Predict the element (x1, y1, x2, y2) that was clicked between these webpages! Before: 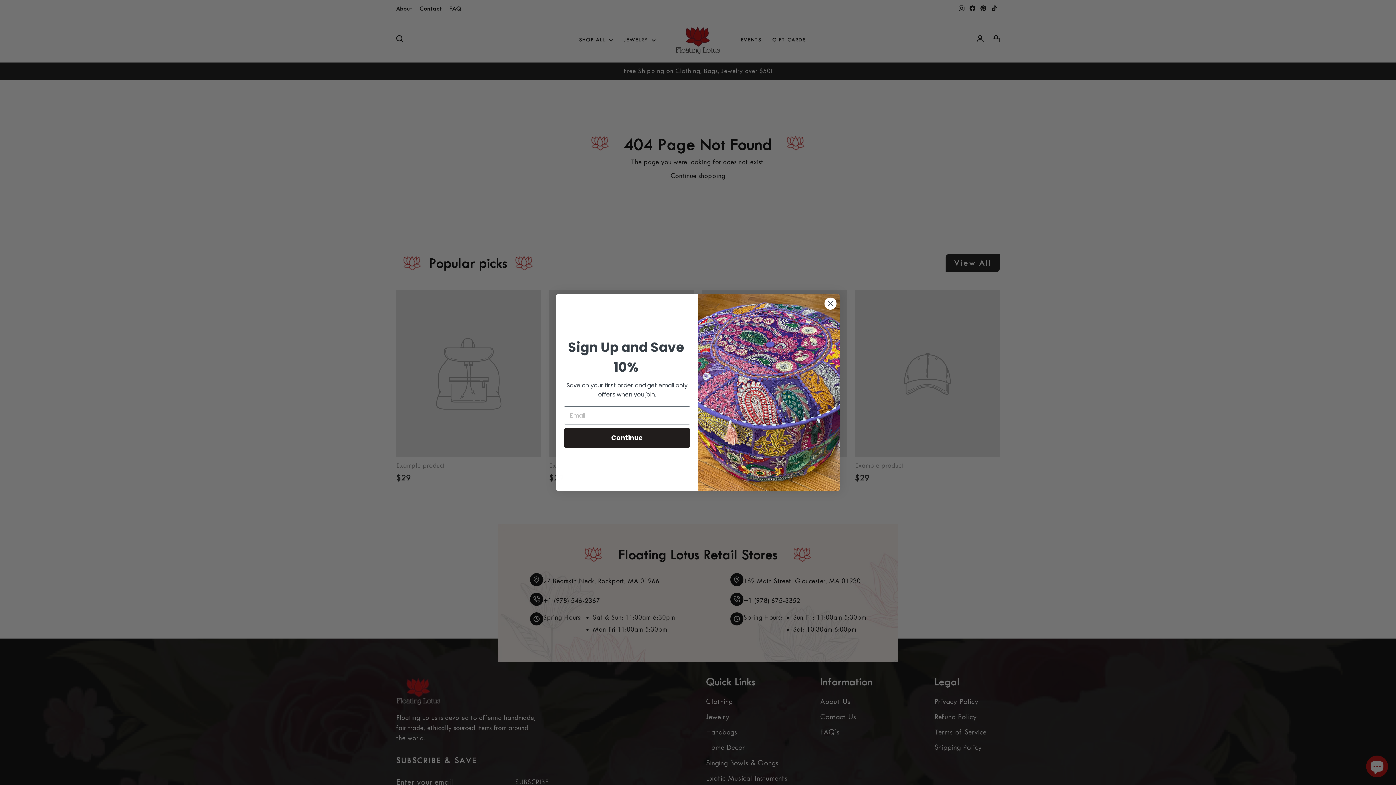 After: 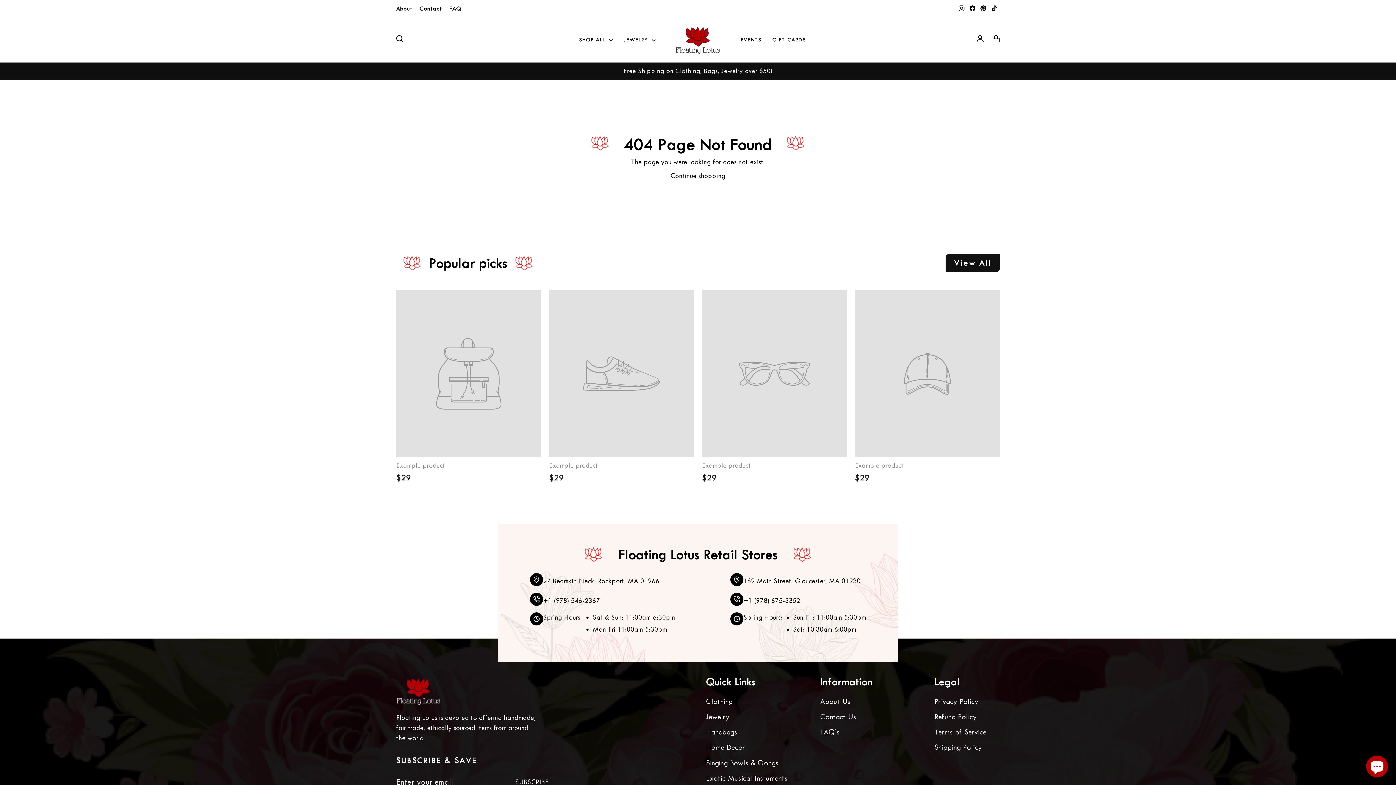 Action: bbox: (824, 297, 837, 310) label: Close dialog